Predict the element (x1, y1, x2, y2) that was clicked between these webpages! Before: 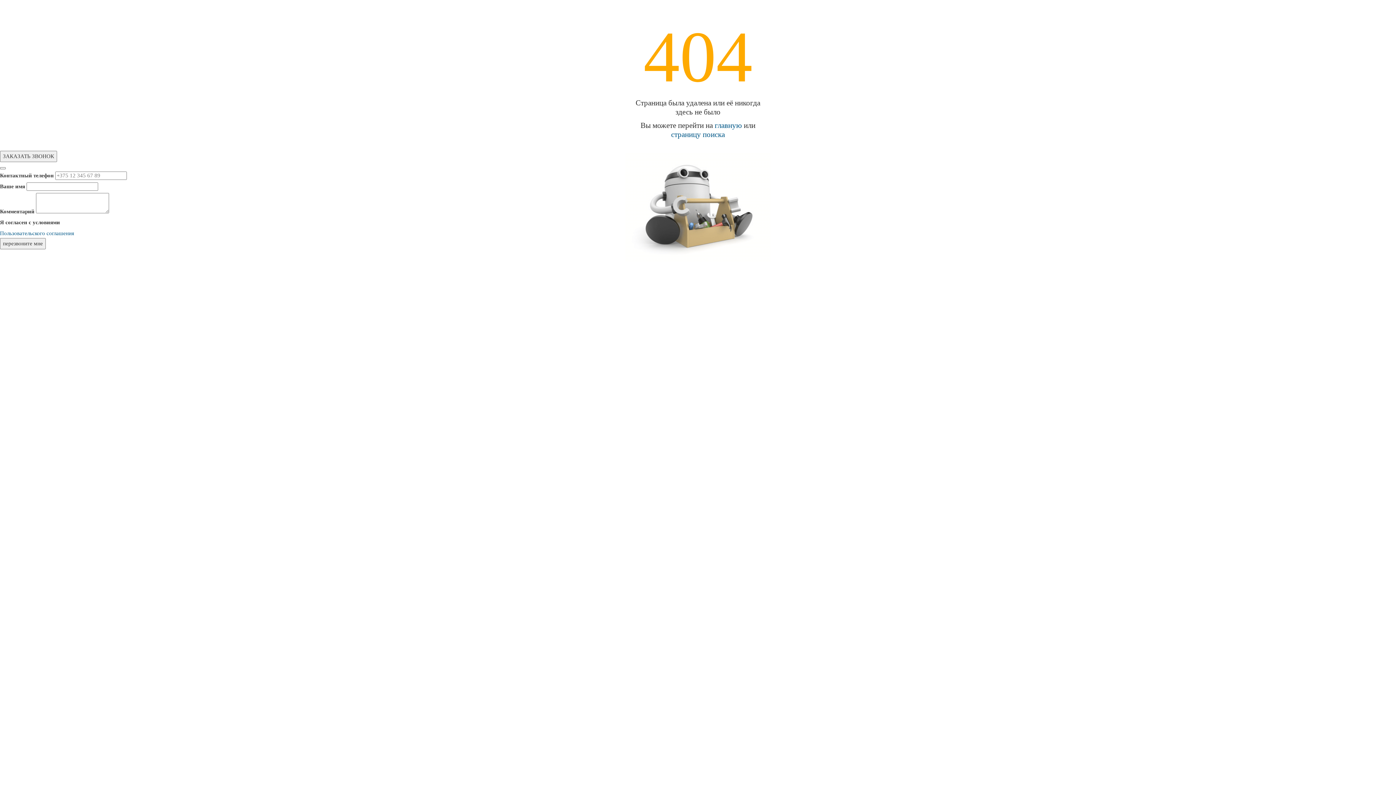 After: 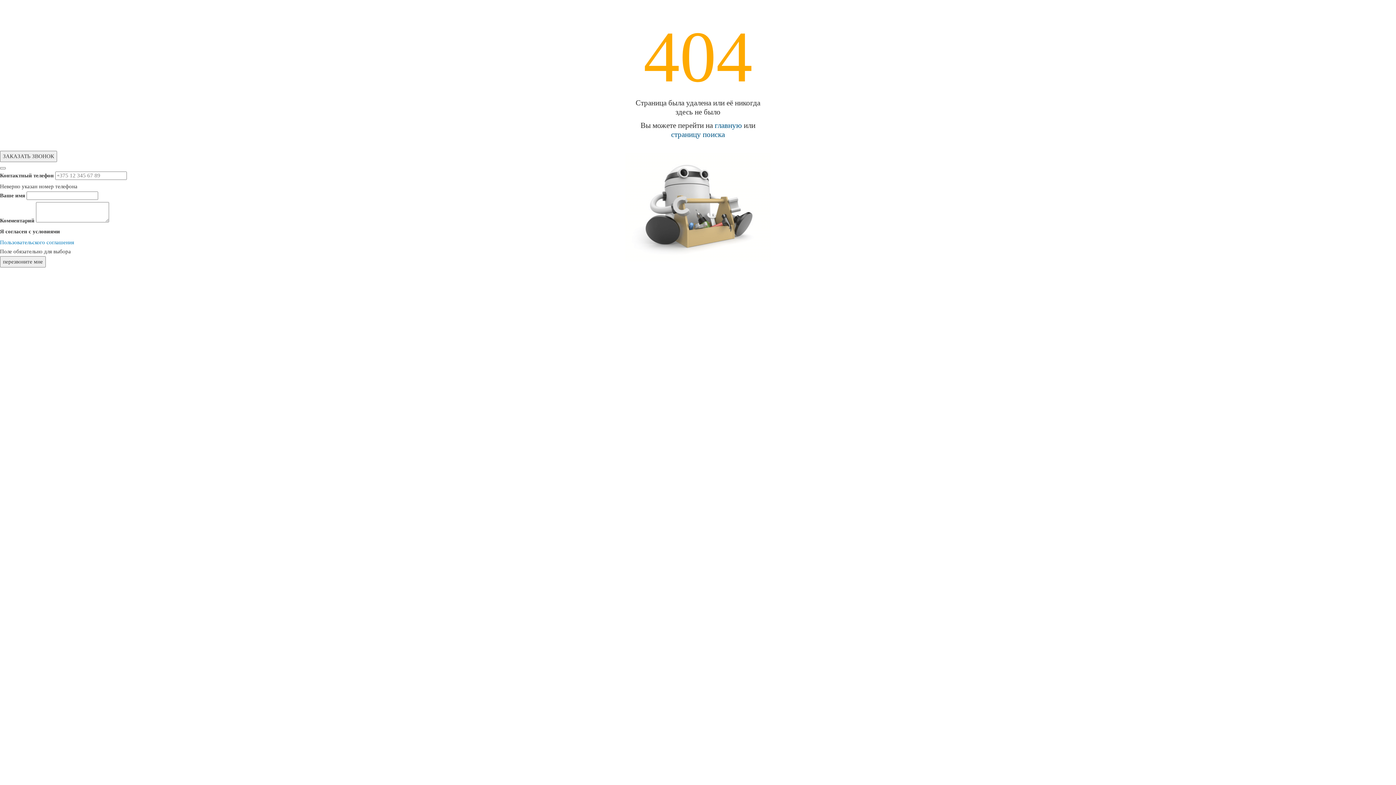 Action: label: перезвоните мне bbox: (0, 238, 45, 249)